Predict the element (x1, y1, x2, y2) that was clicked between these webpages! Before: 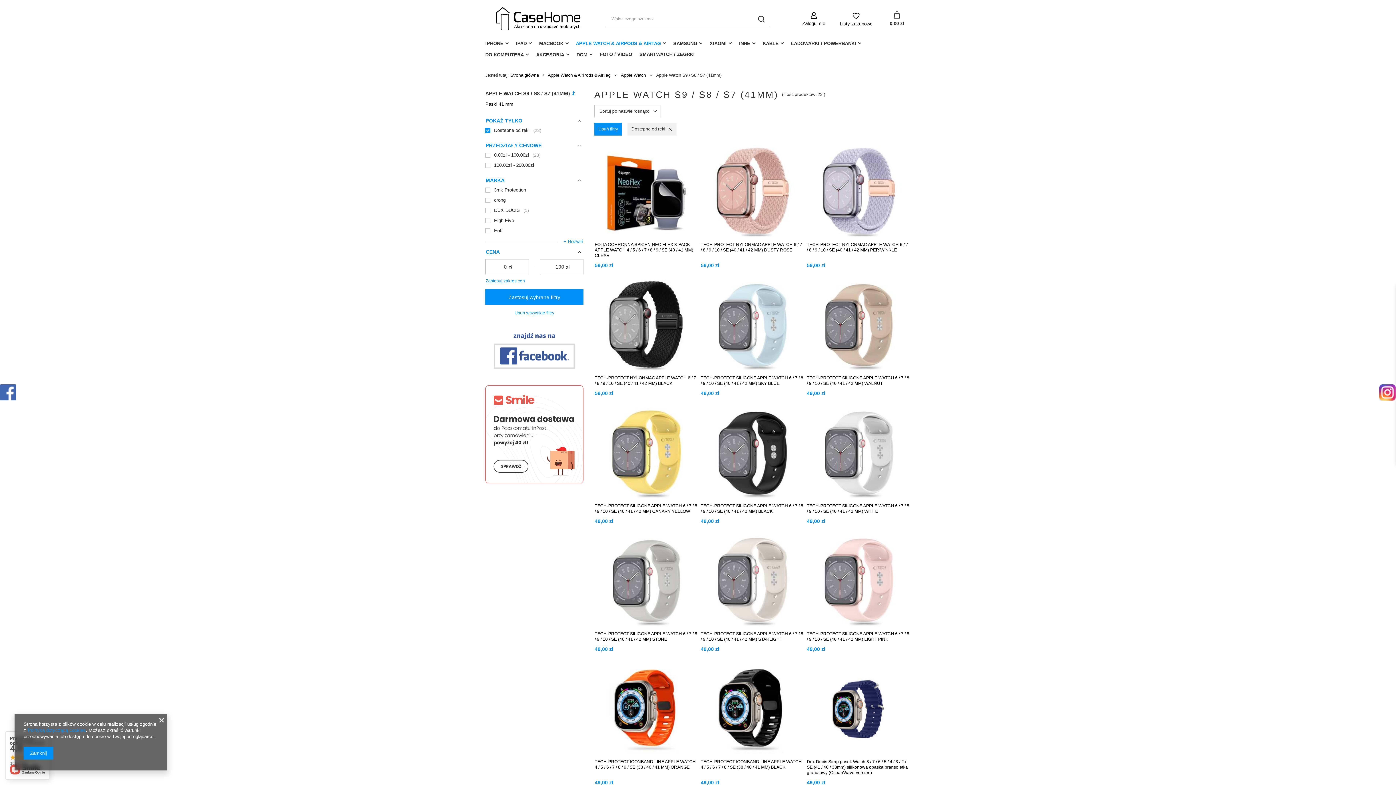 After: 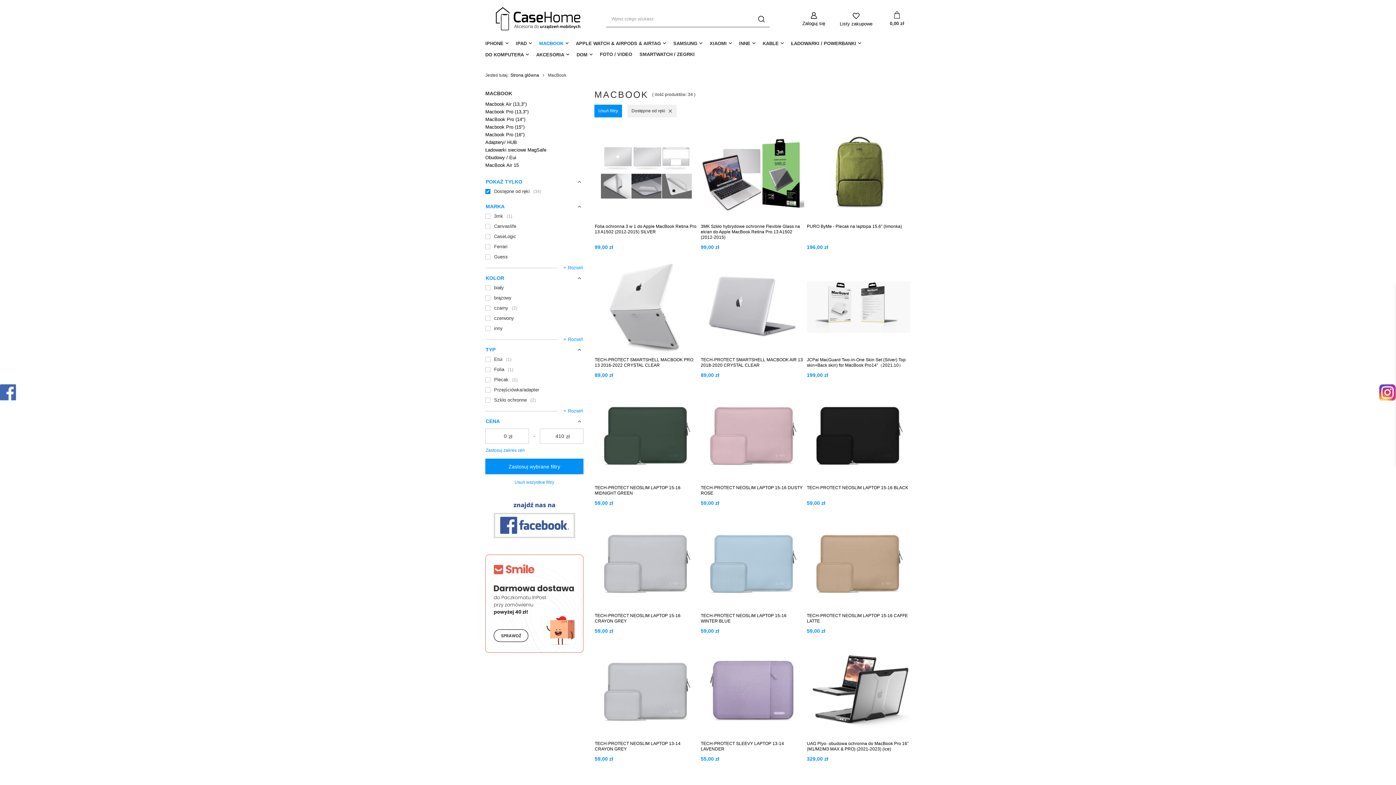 Action: label: MACBOOK bbox: (535, 38, 572, 49)